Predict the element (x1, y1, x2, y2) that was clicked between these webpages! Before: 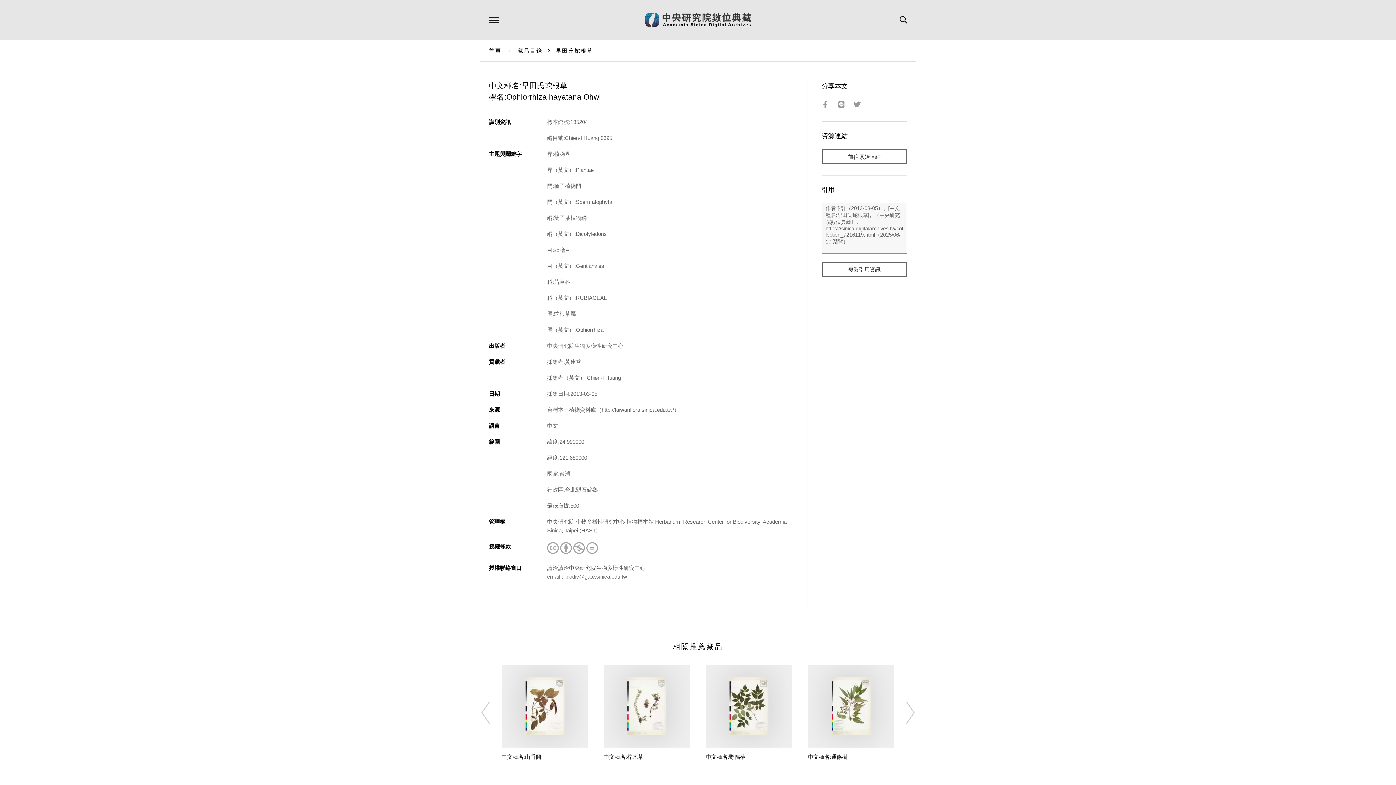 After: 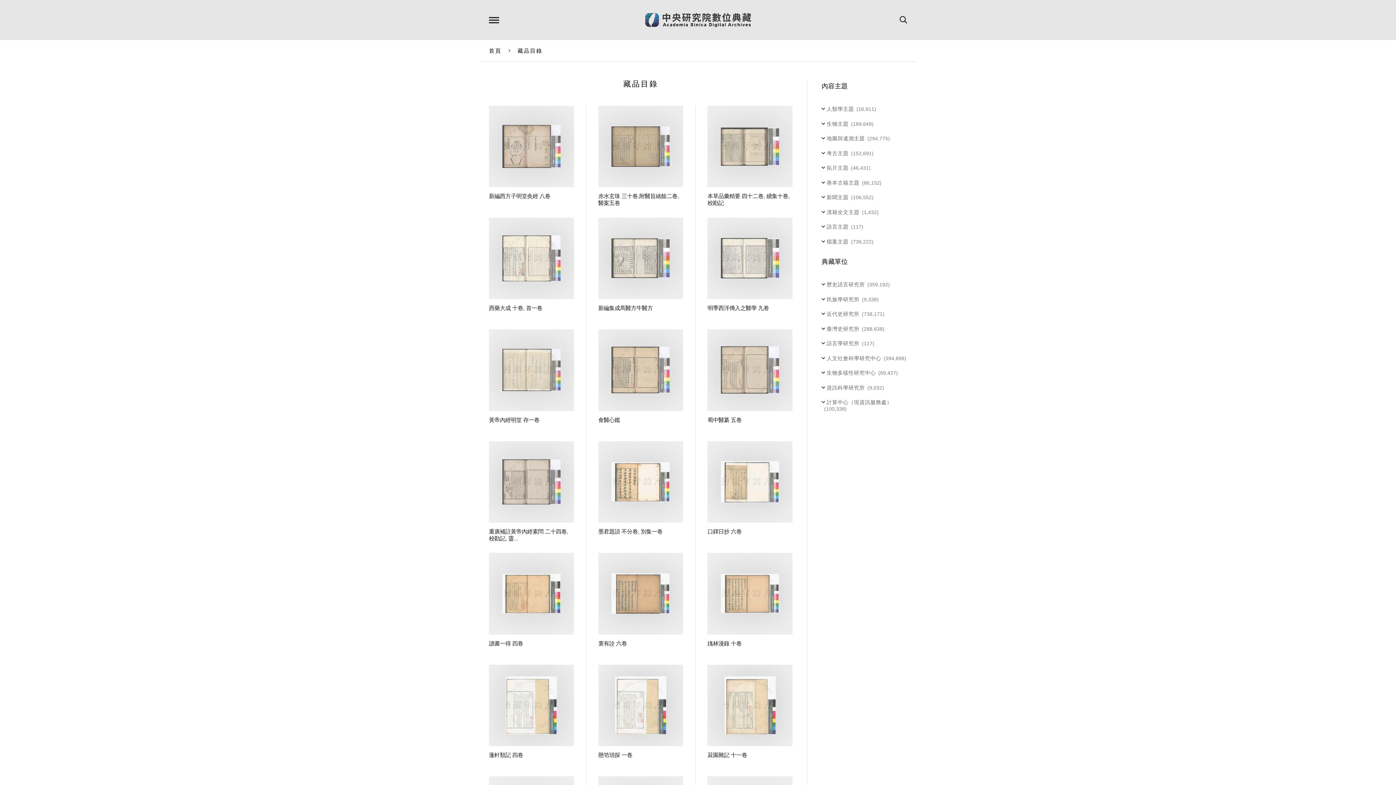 Action: label: 藏品目錄 bbox: (517, 47, 542, 53)